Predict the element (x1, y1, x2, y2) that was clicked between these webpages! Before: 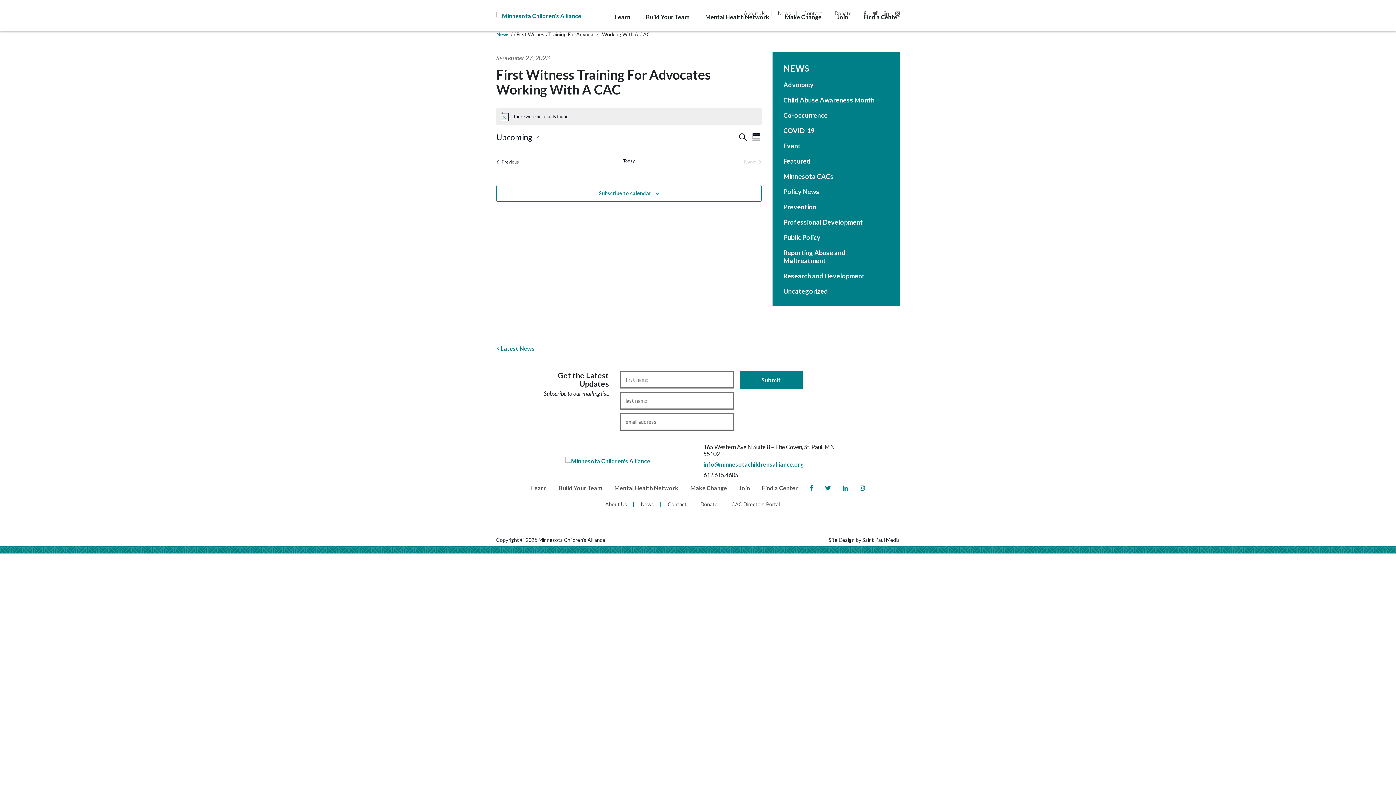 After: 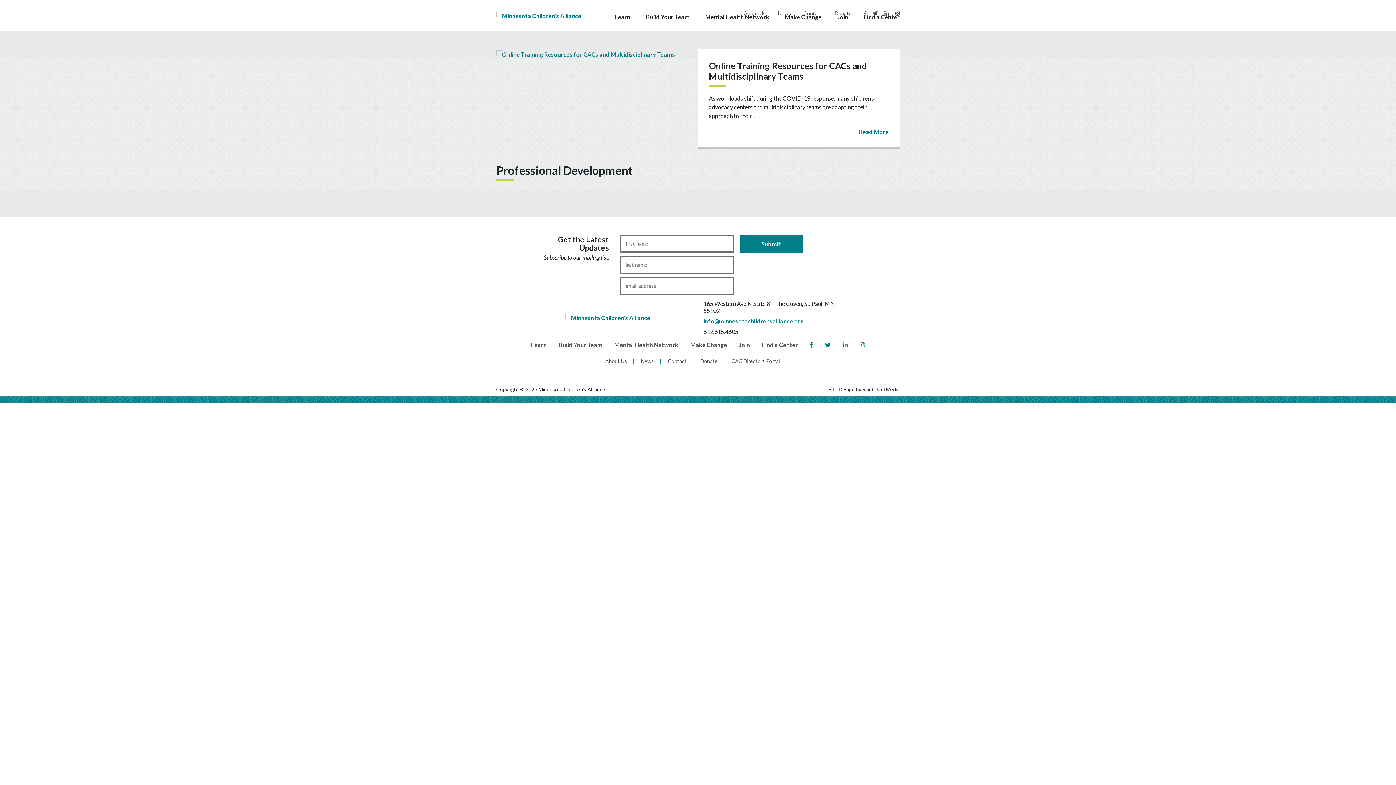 Action: bbox: (783, 218, 863, 226) label: Professional Development